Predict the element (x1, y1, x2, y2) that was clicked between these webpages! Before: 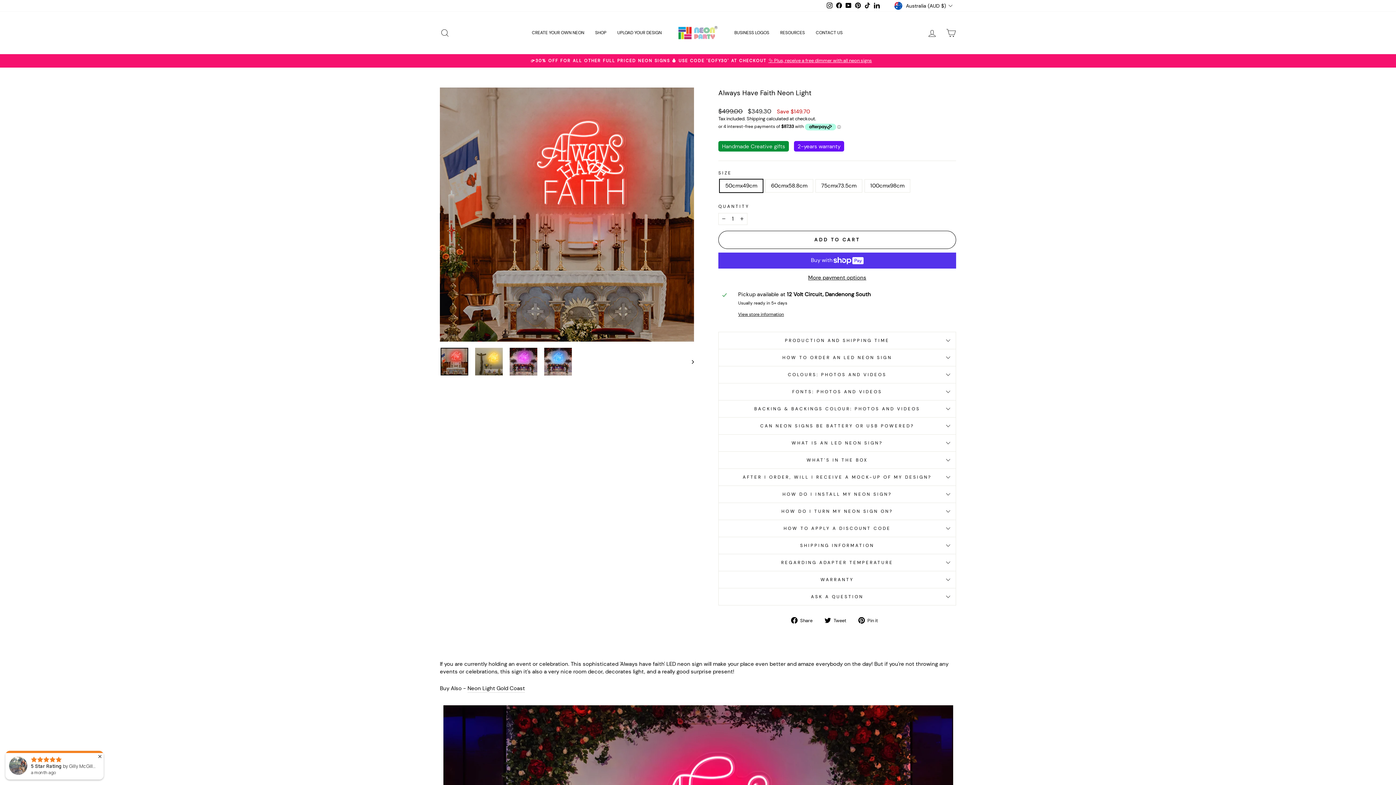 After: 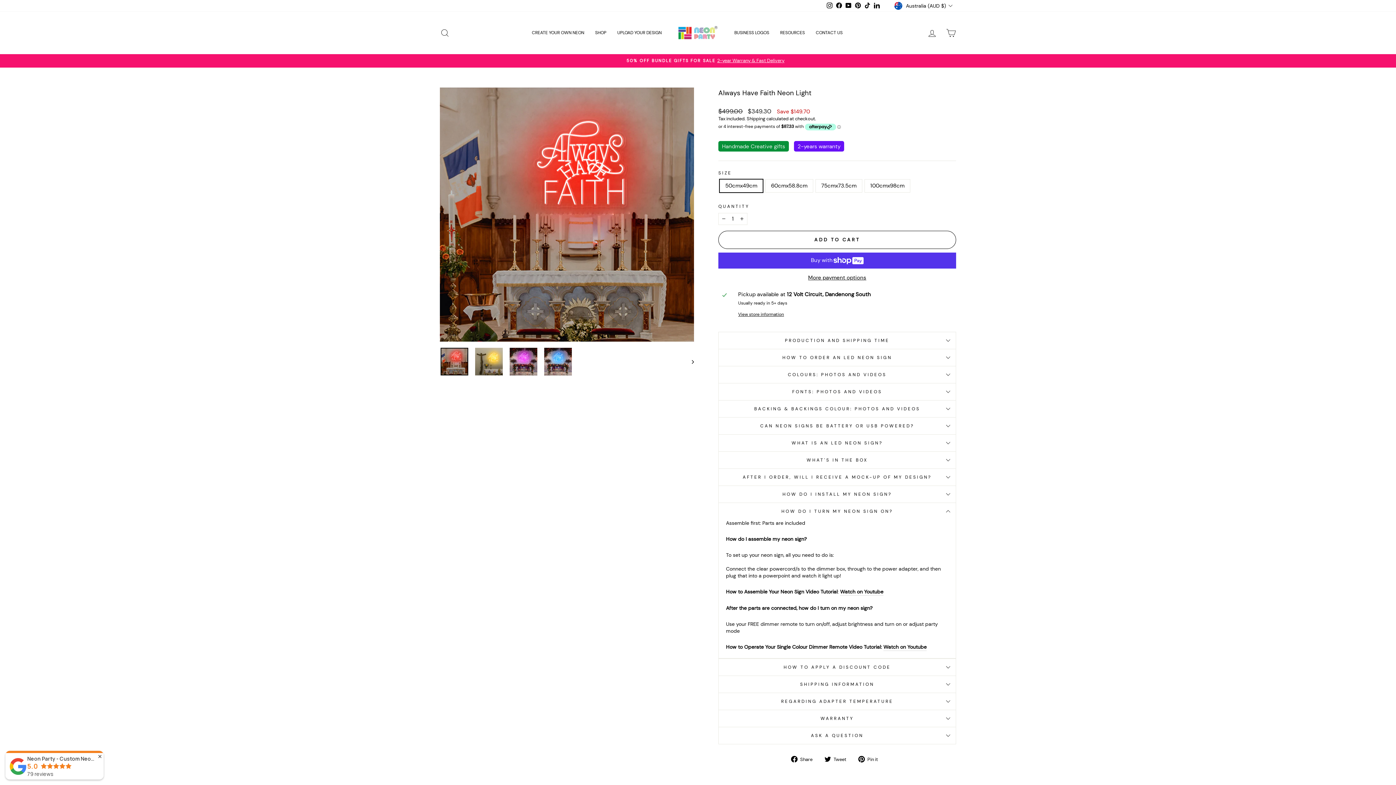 Action: label: HOW DO I TURN MY NEON SIGN ON? bbox: (718, 503, 956, 519)